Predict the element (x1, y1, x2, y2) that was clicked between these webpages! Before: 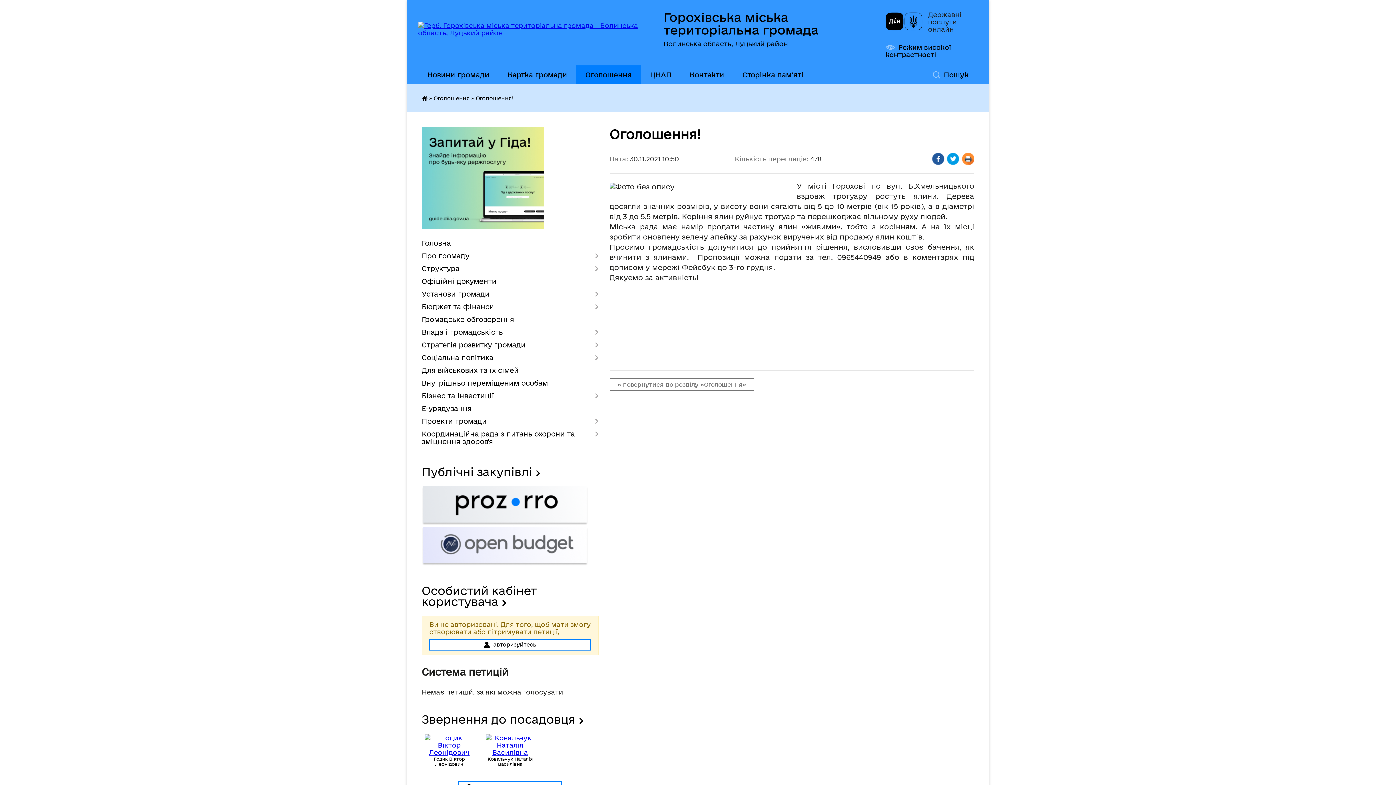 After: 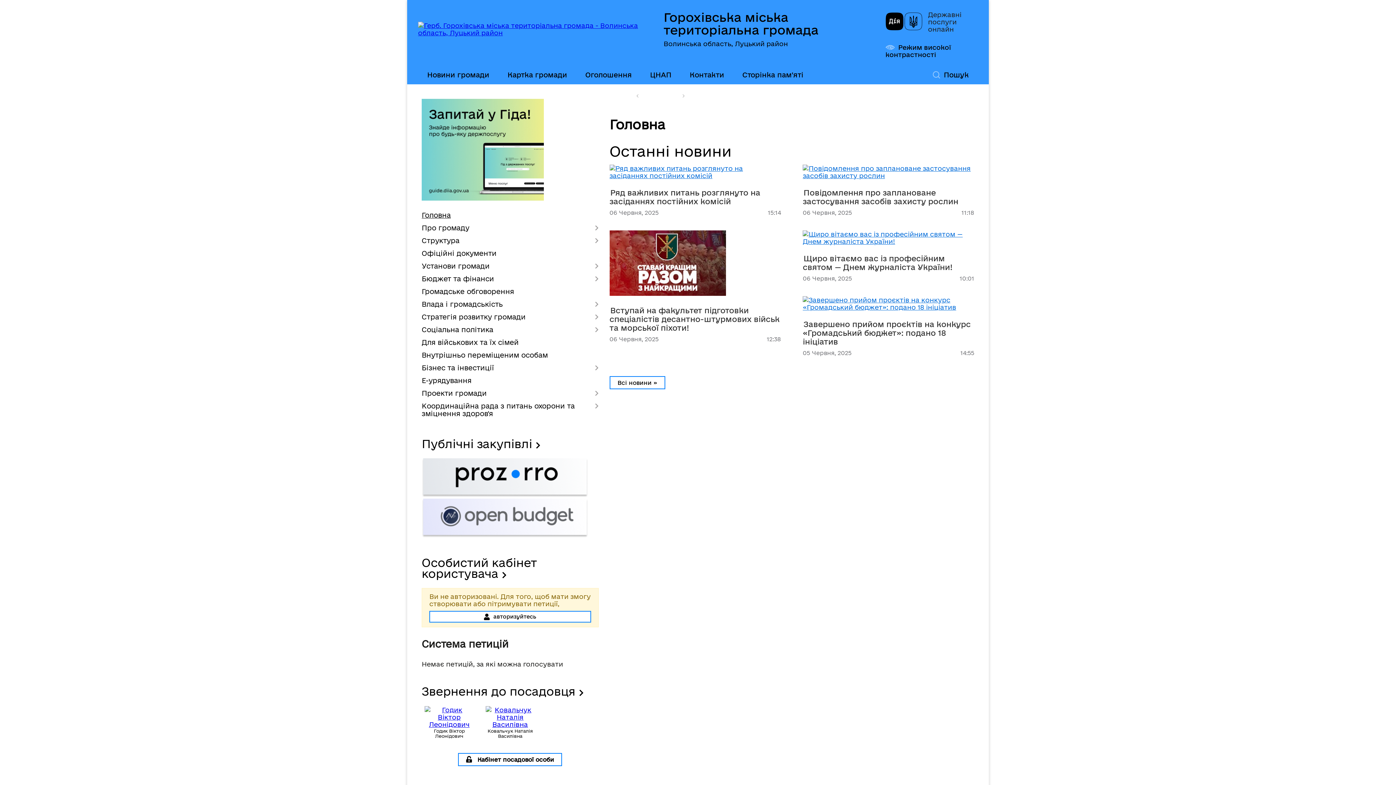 Action: bbox: (421, 95, 427, 101)